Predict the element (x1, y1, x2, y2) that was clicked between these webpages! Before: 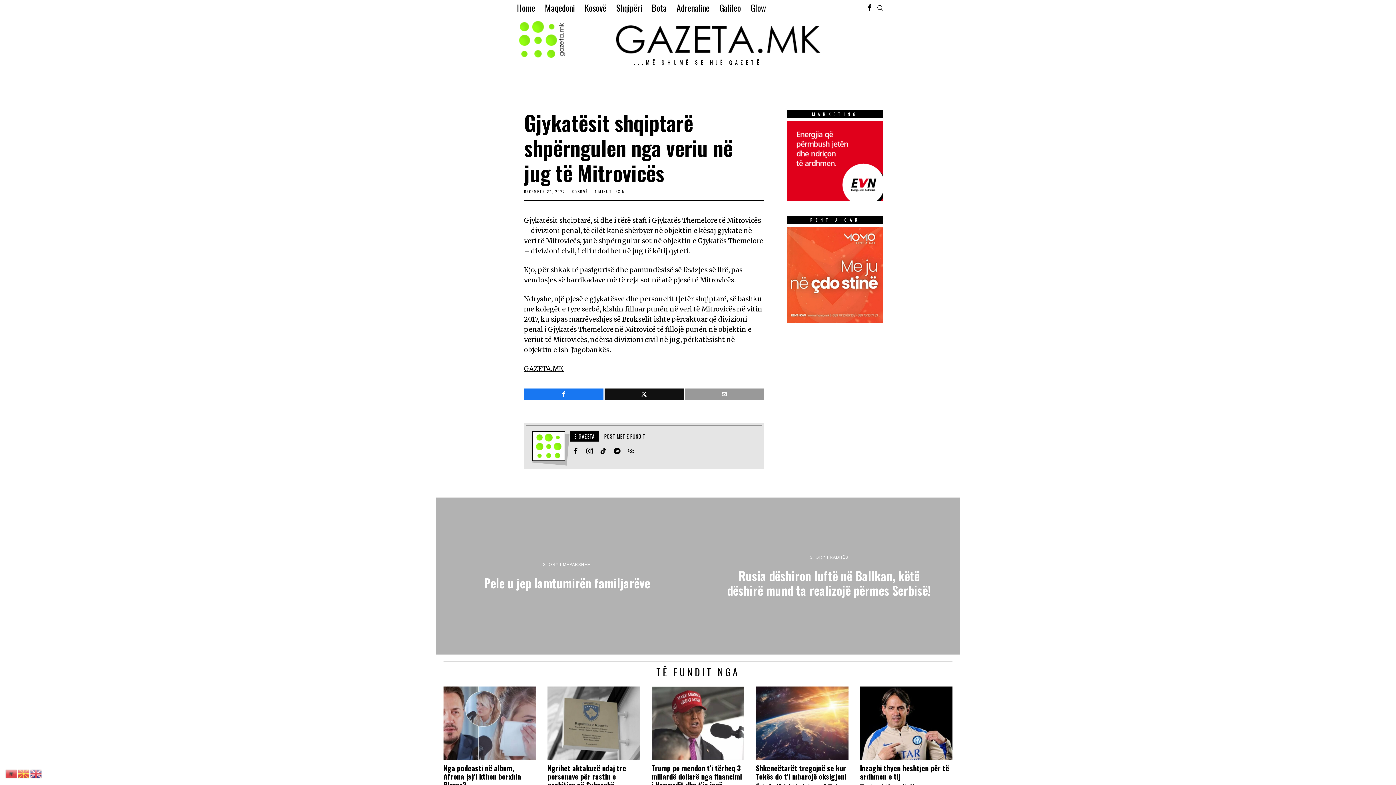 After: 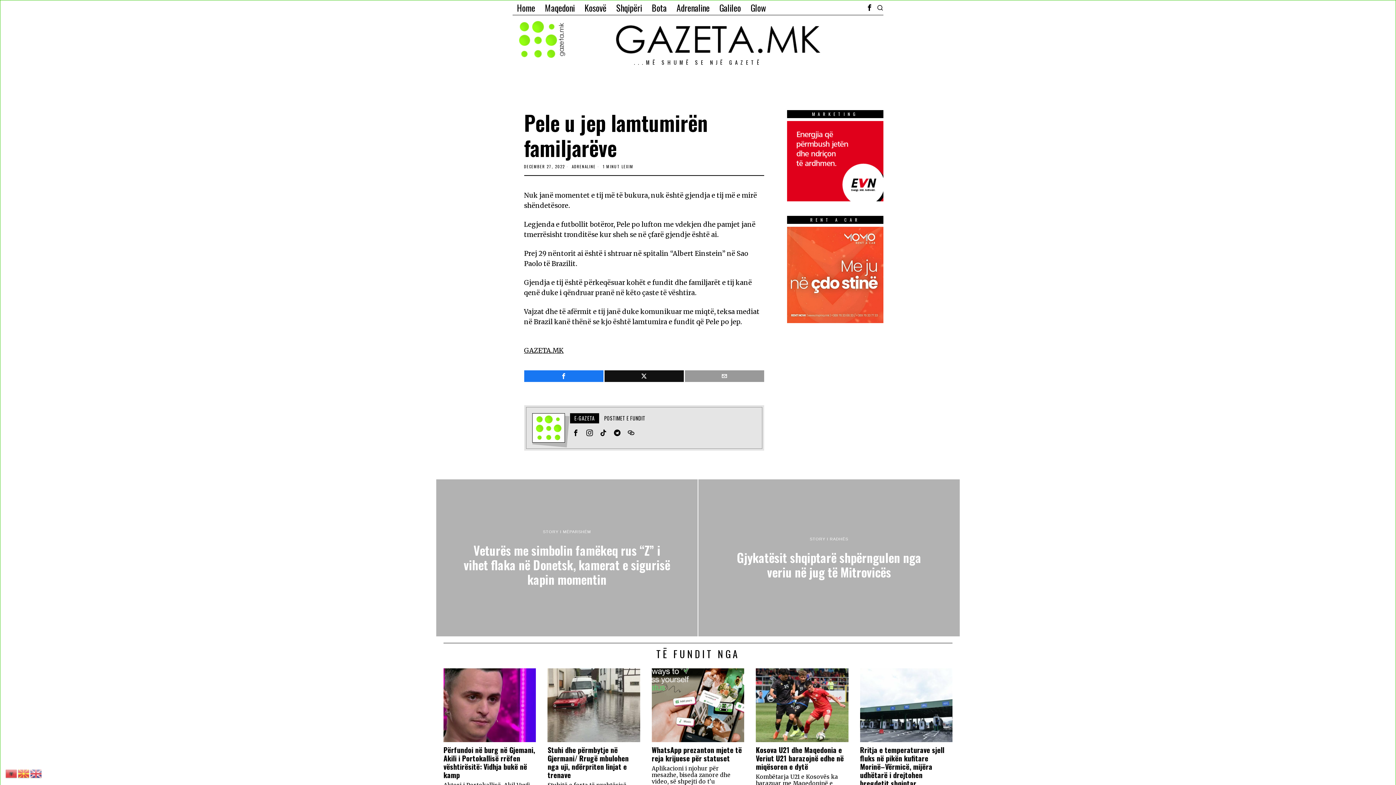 Action: bbox: (436, 497, 697, 654)